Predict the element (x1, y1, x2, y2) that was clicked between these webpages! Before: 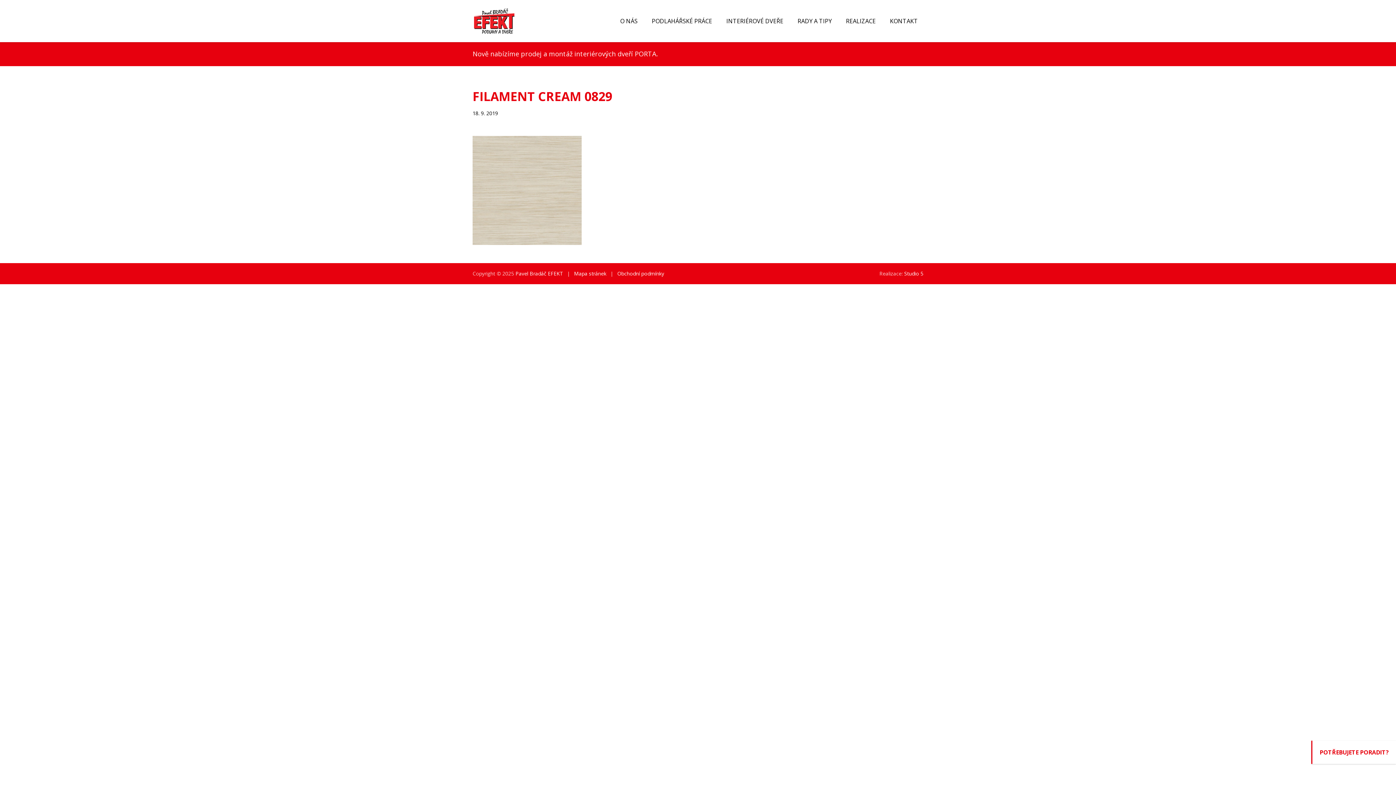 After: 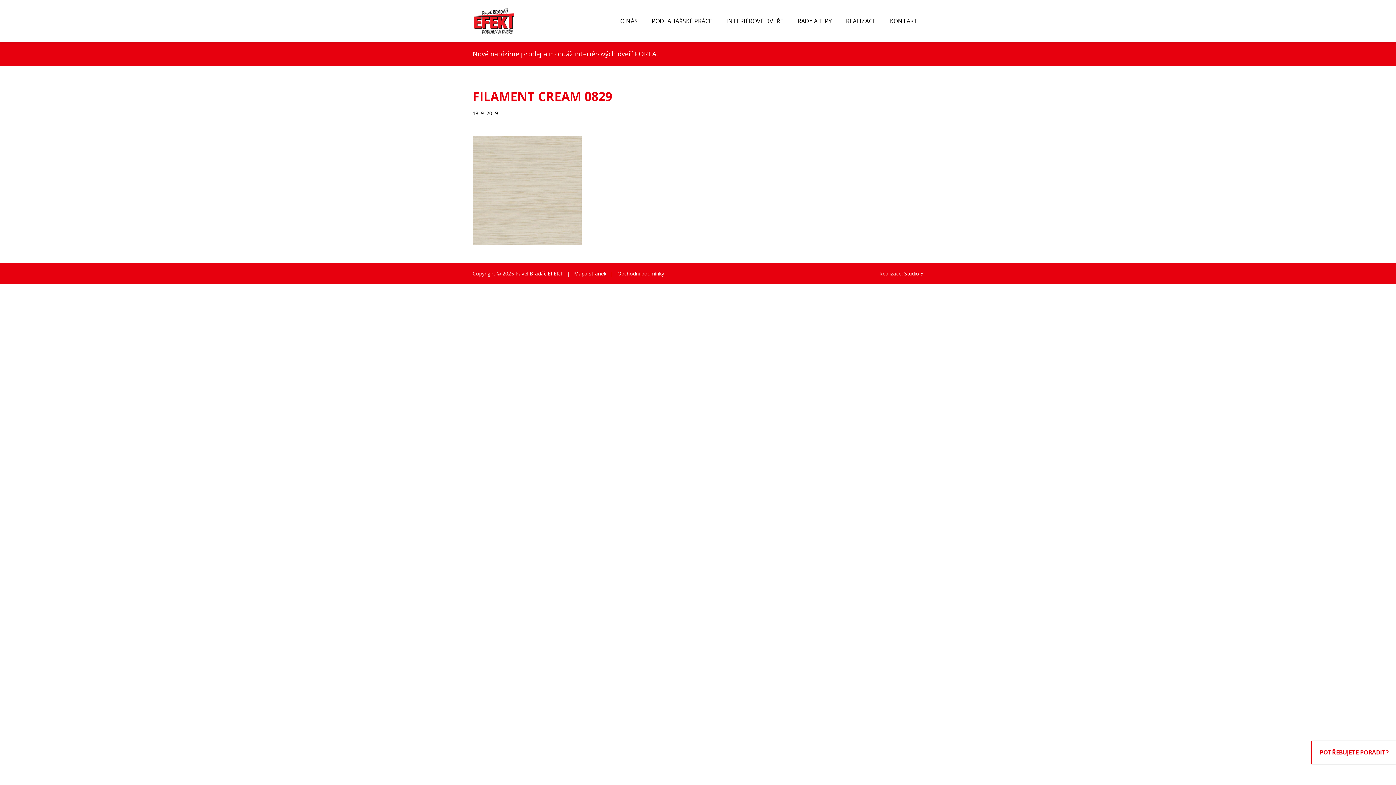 Action: label: Studio 5 bbox: (904, 270, 923, 277)